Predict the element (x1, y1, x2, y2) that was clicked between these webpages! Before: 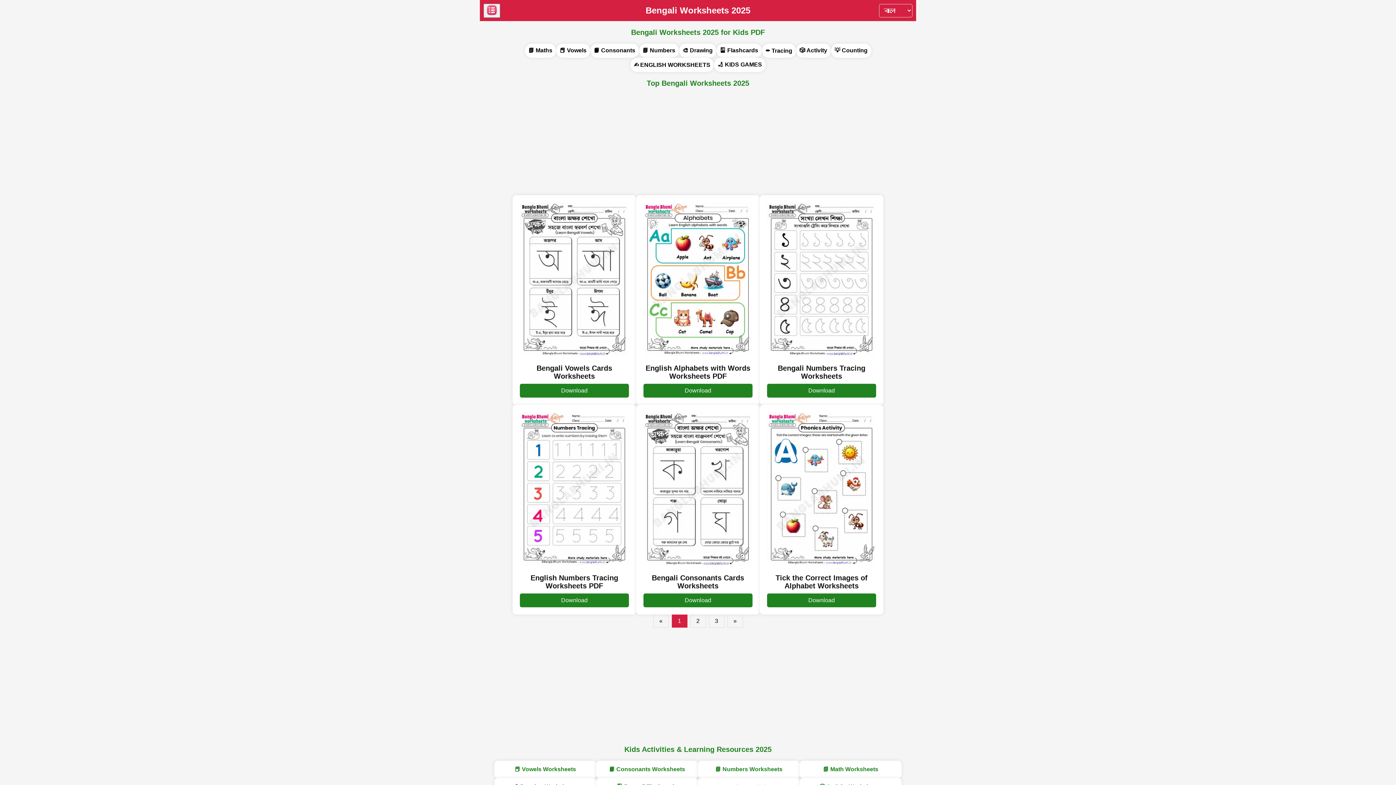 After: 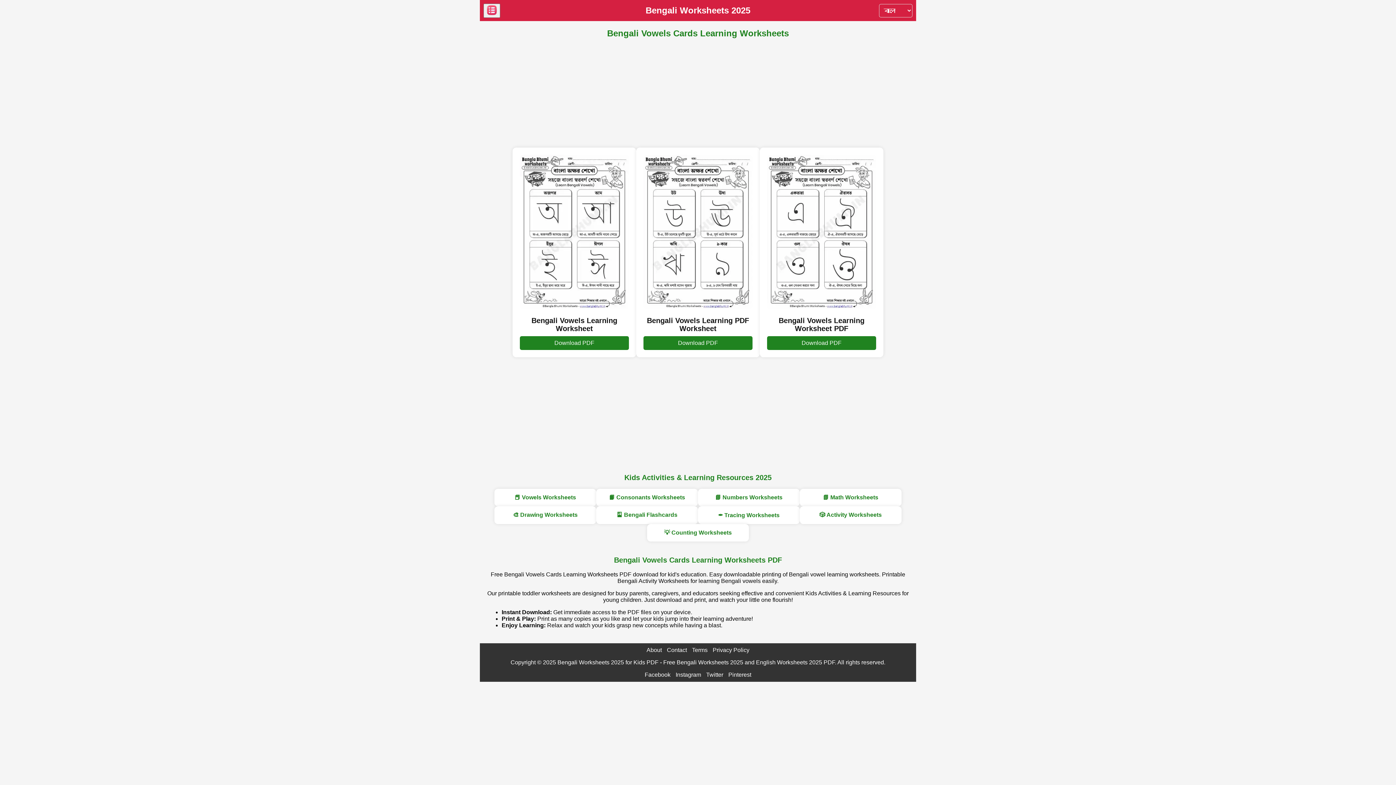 Action: label: Download bbox: (520, 383, 629, 397)